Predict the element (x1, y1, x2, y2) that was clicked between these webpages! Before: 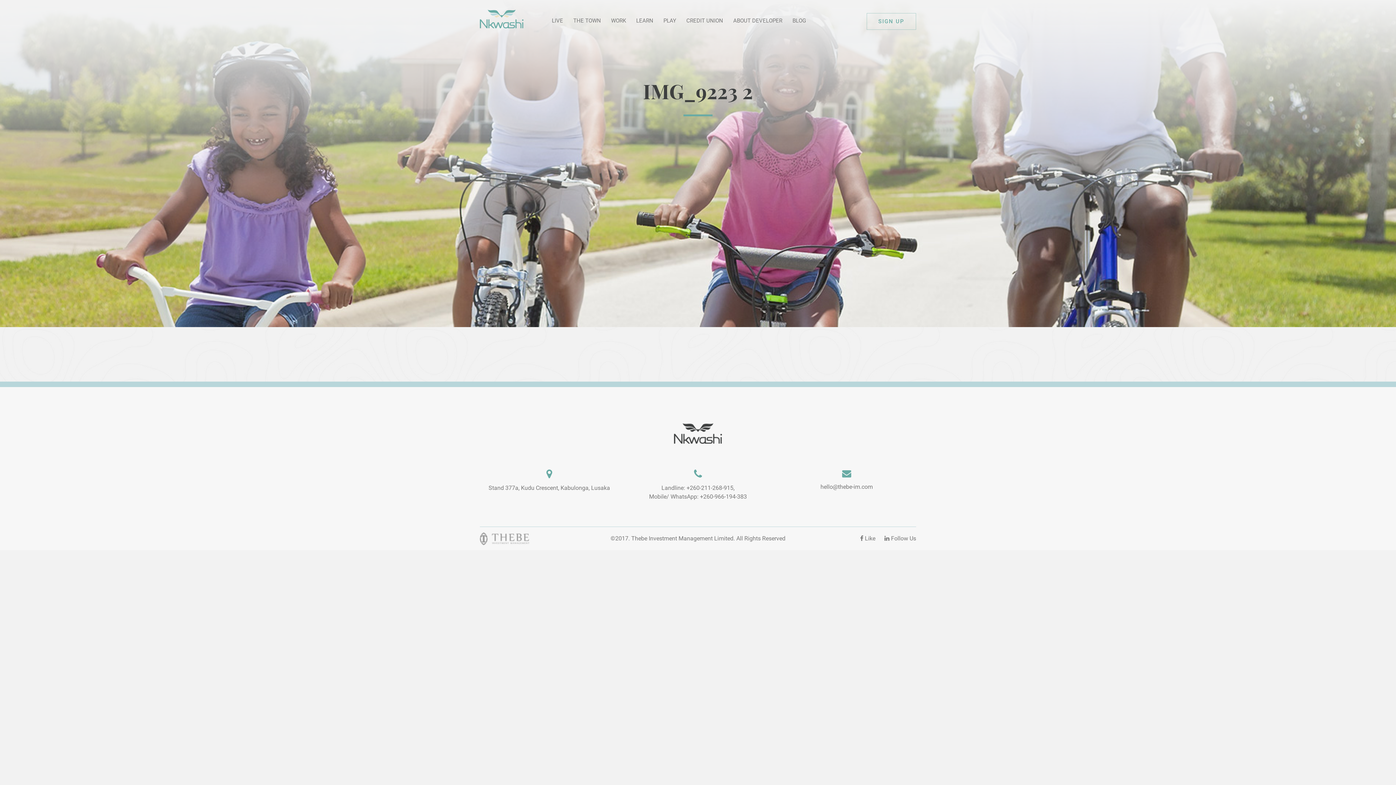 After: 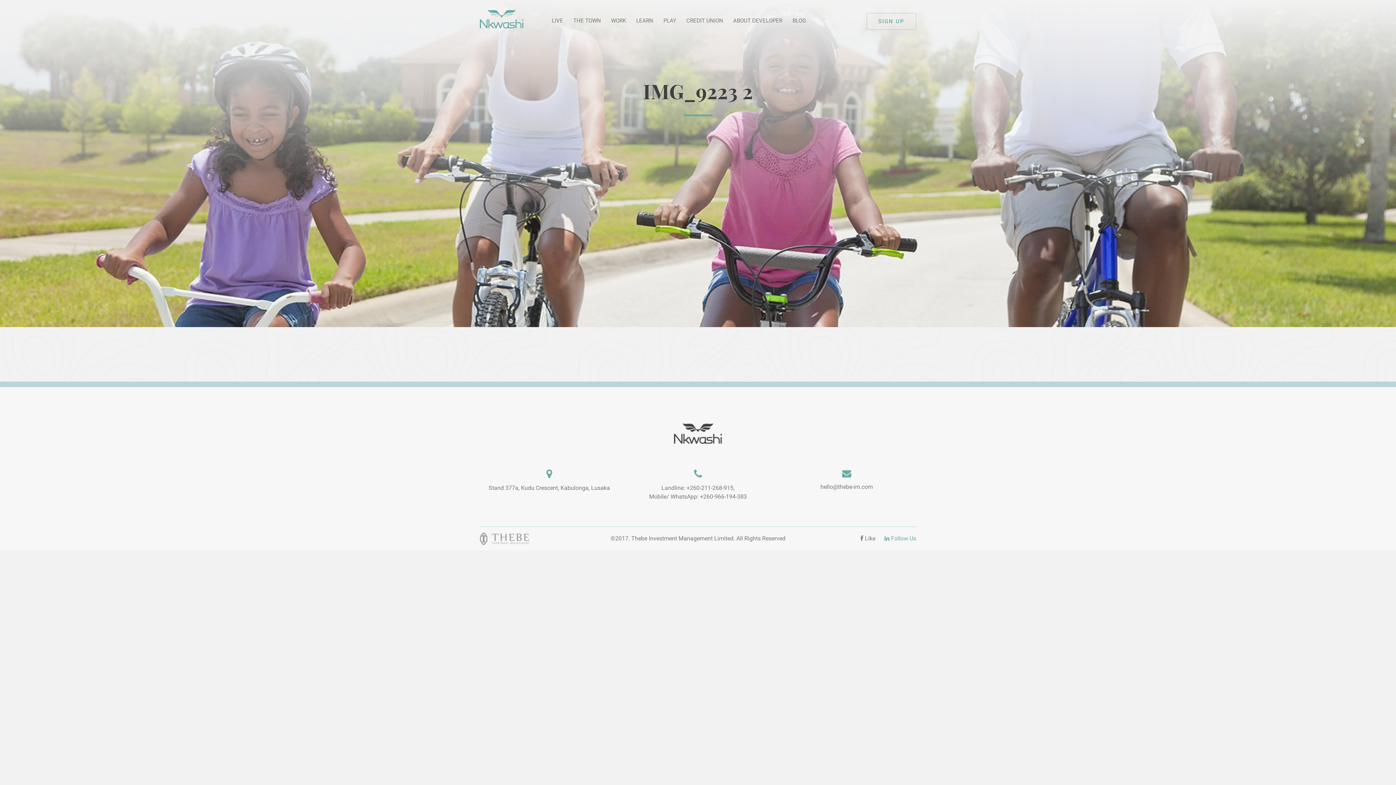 Action: bbox: (884, 535, 916, 542) label:  Follow Us